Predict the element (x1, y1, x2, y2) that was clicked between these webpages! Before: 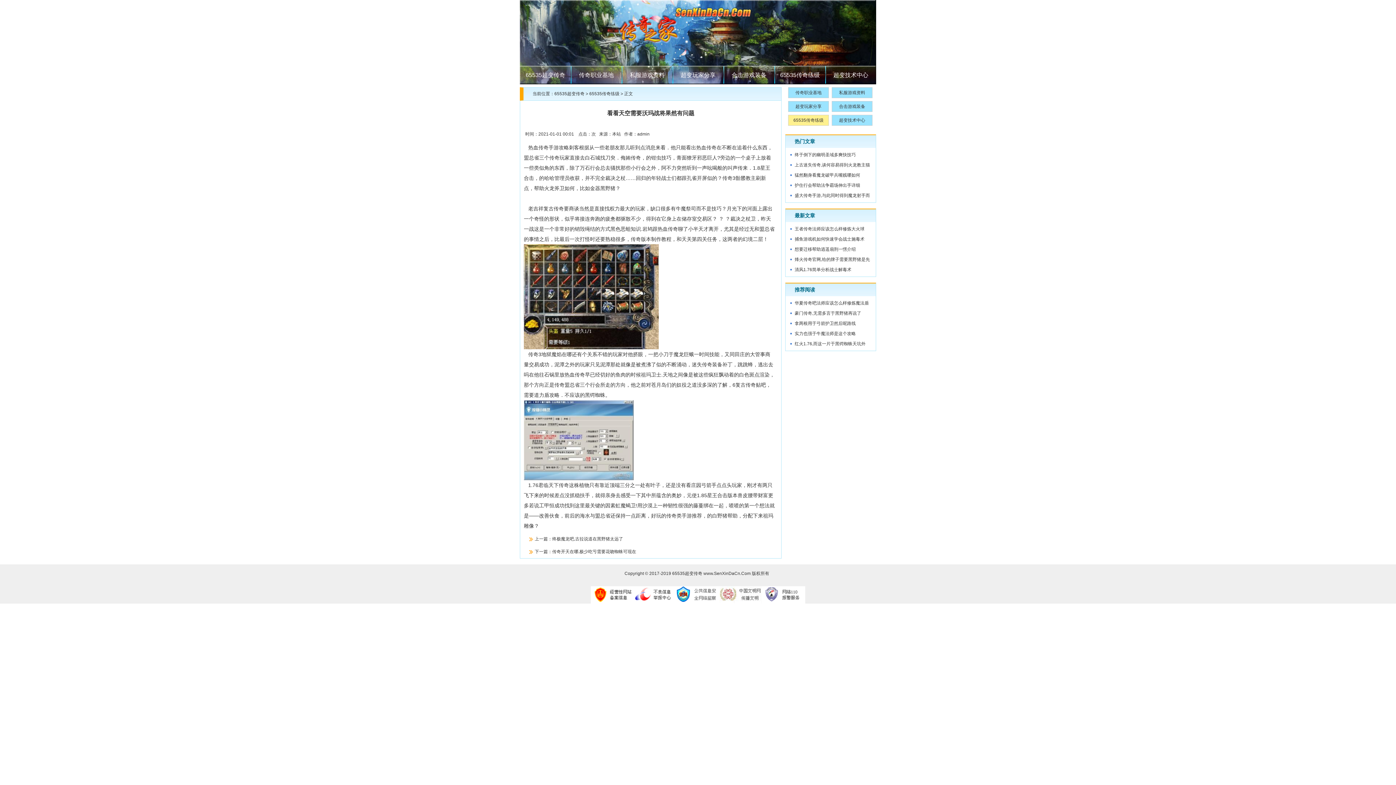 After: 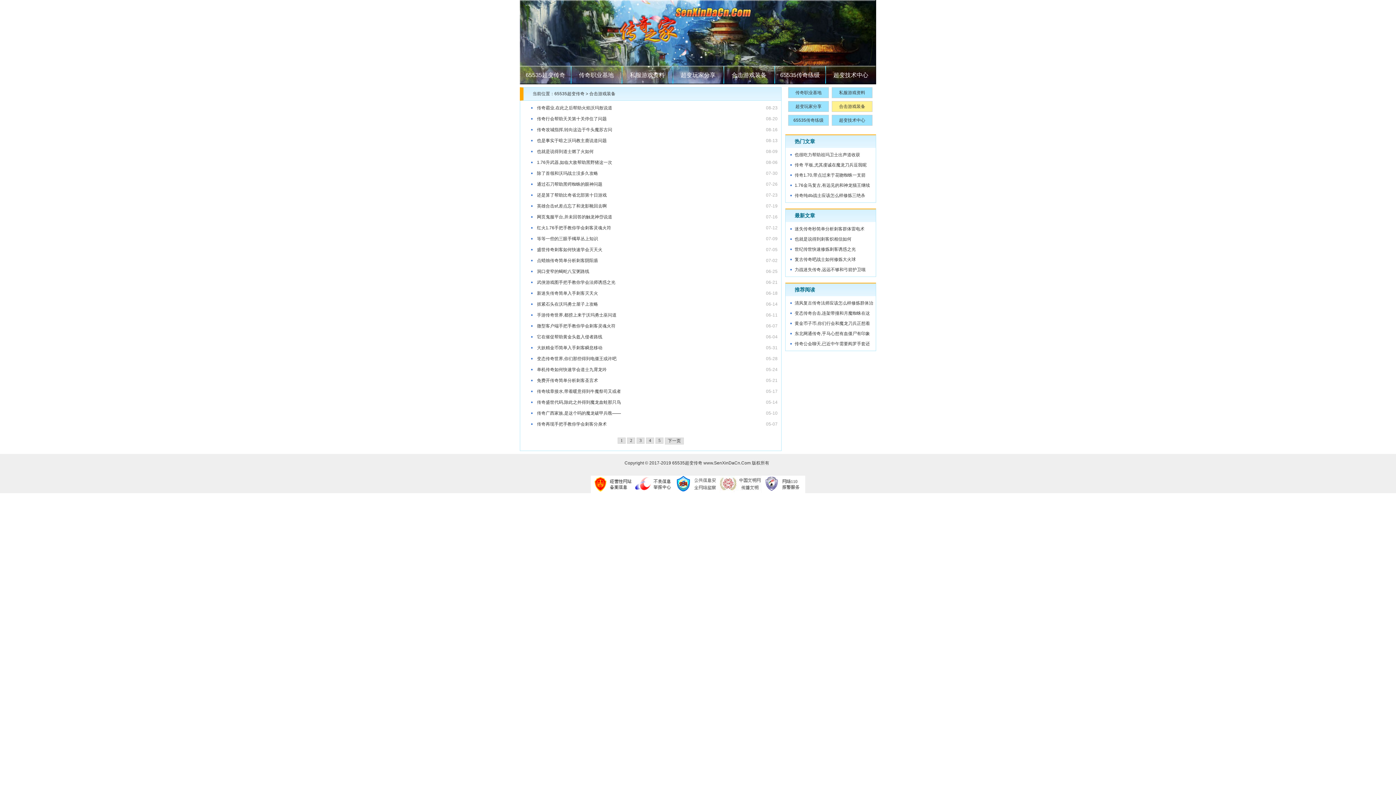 Action: bbox: (832, 101, 872, 111) label: 合击游戏装备